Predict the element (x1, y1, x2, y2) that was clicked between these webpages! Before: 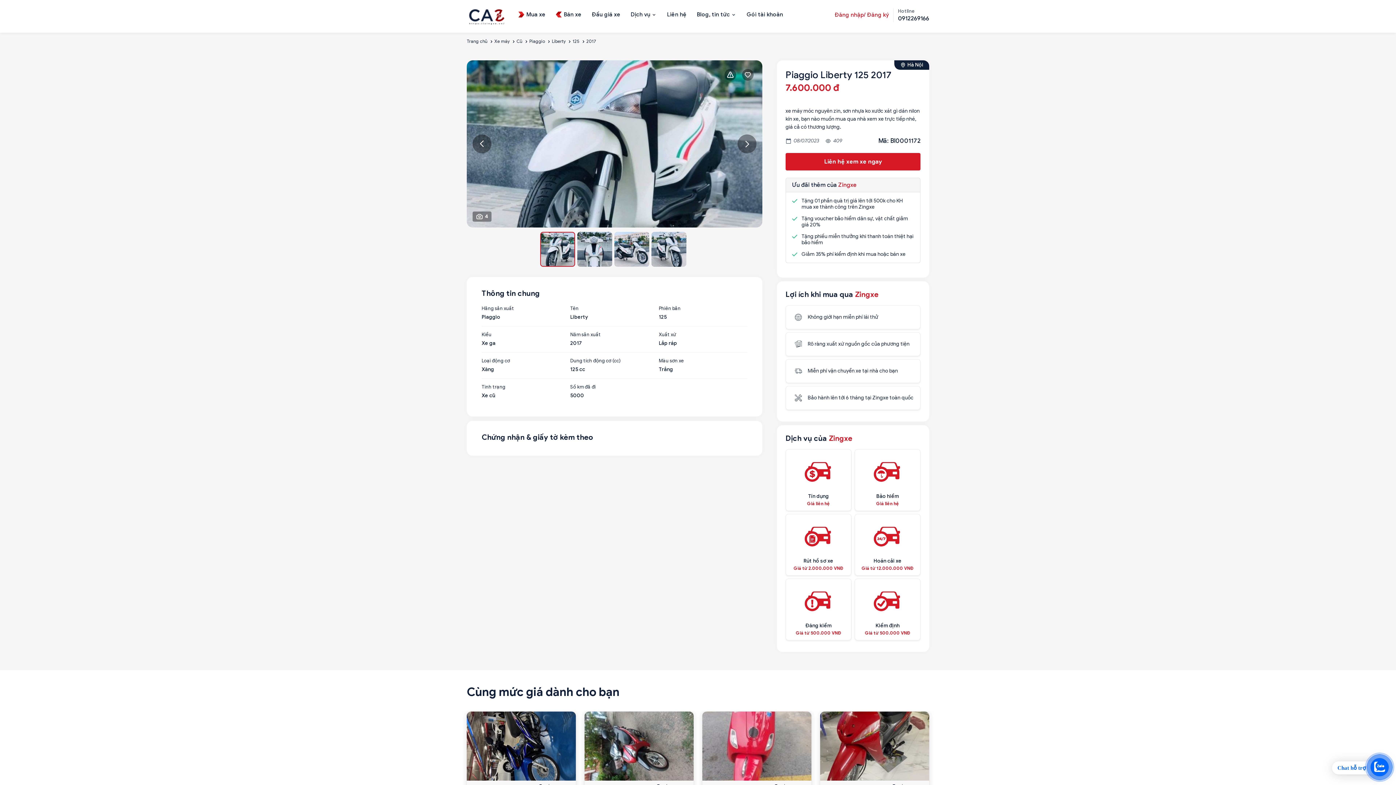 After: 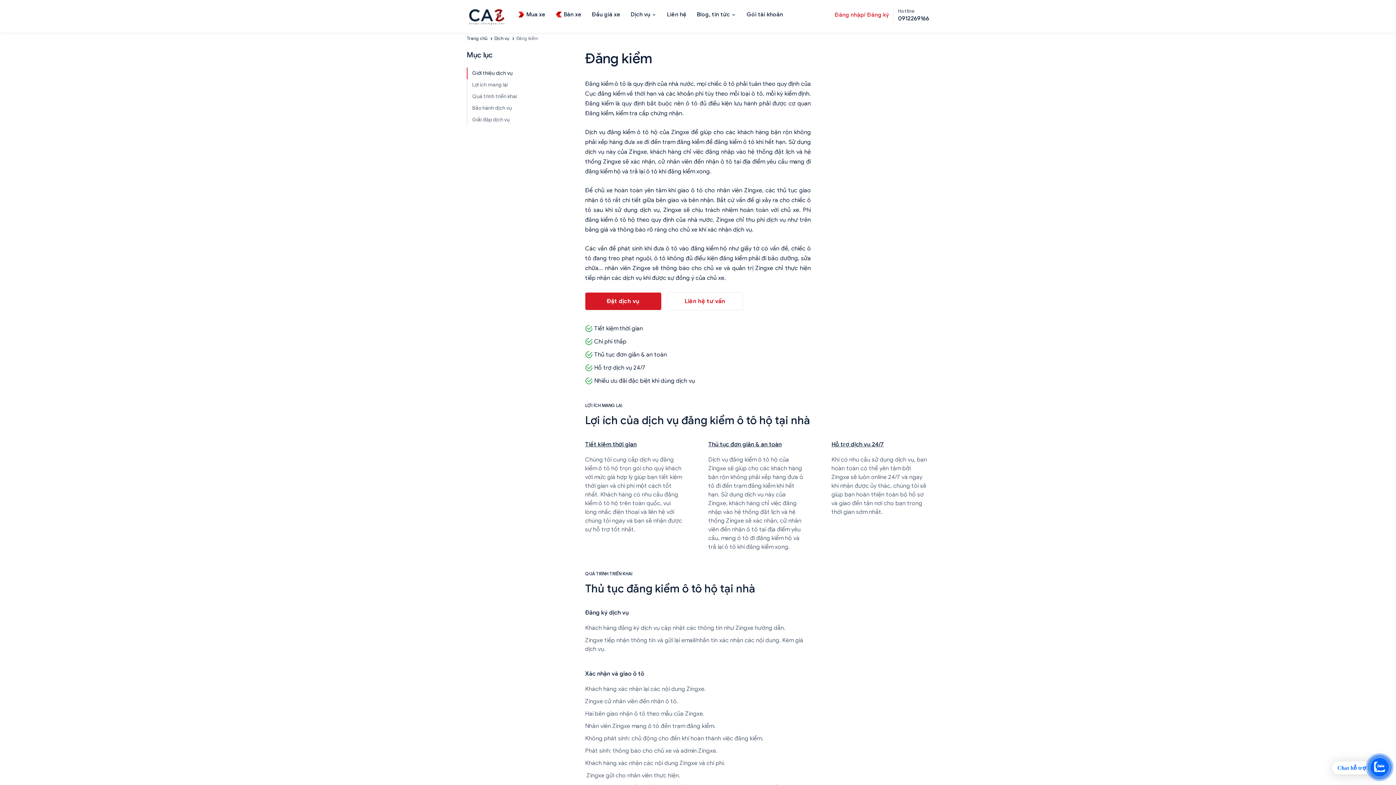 Action: label: Đăng kiểm
Giá từ 500.000 VNĐ bbox: (786, 583, 850, 636)